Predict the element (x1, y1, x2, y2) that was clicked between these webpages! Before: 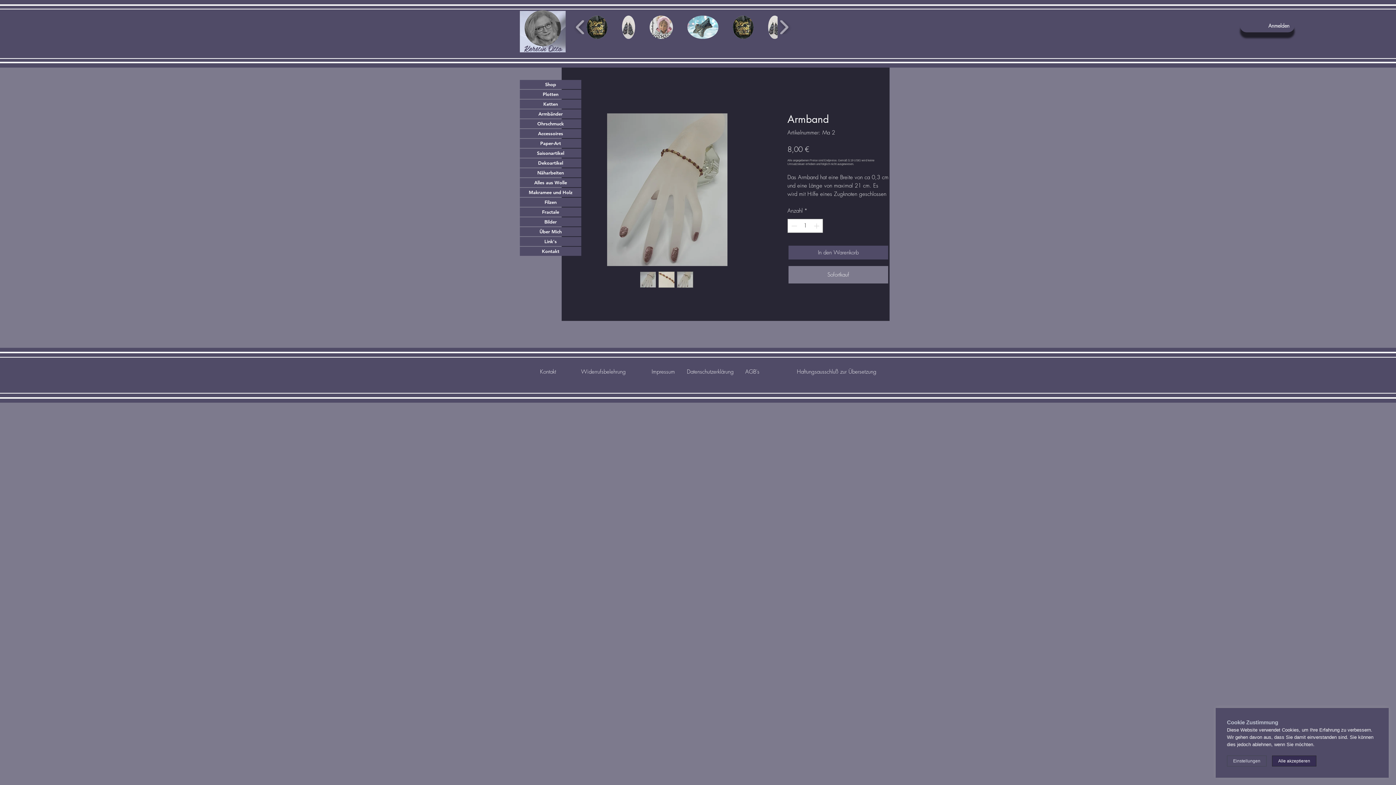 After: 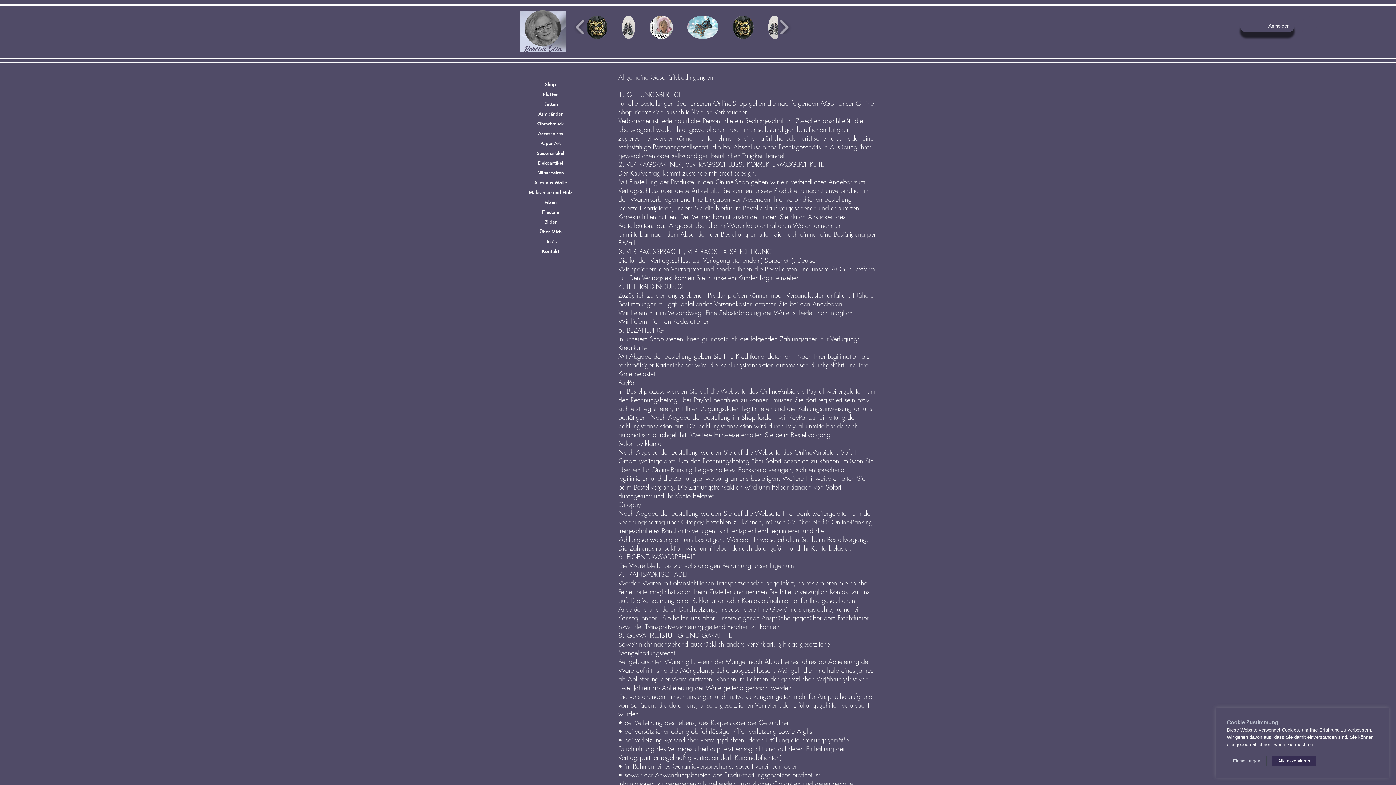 Action: label: AGB's bbox: (745, 364, 759, 379)